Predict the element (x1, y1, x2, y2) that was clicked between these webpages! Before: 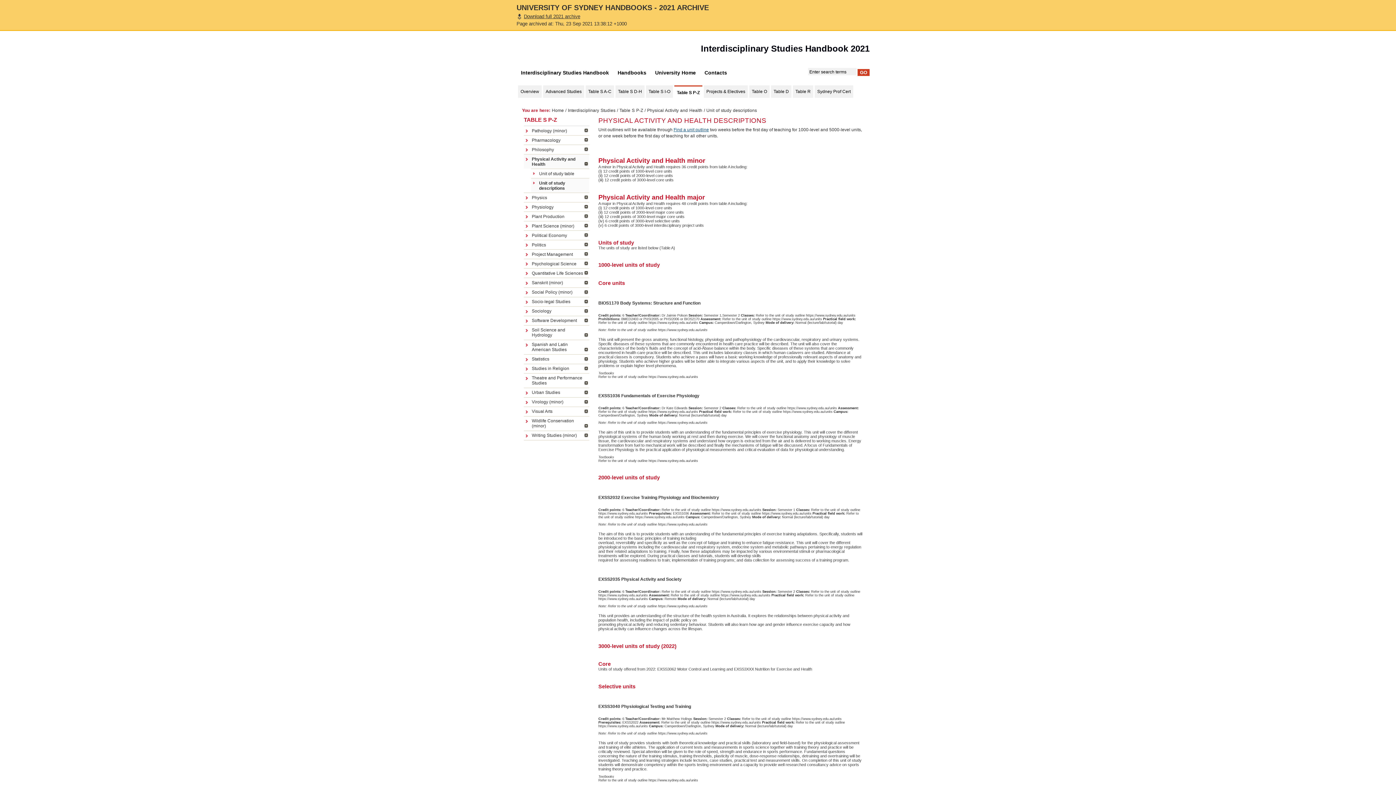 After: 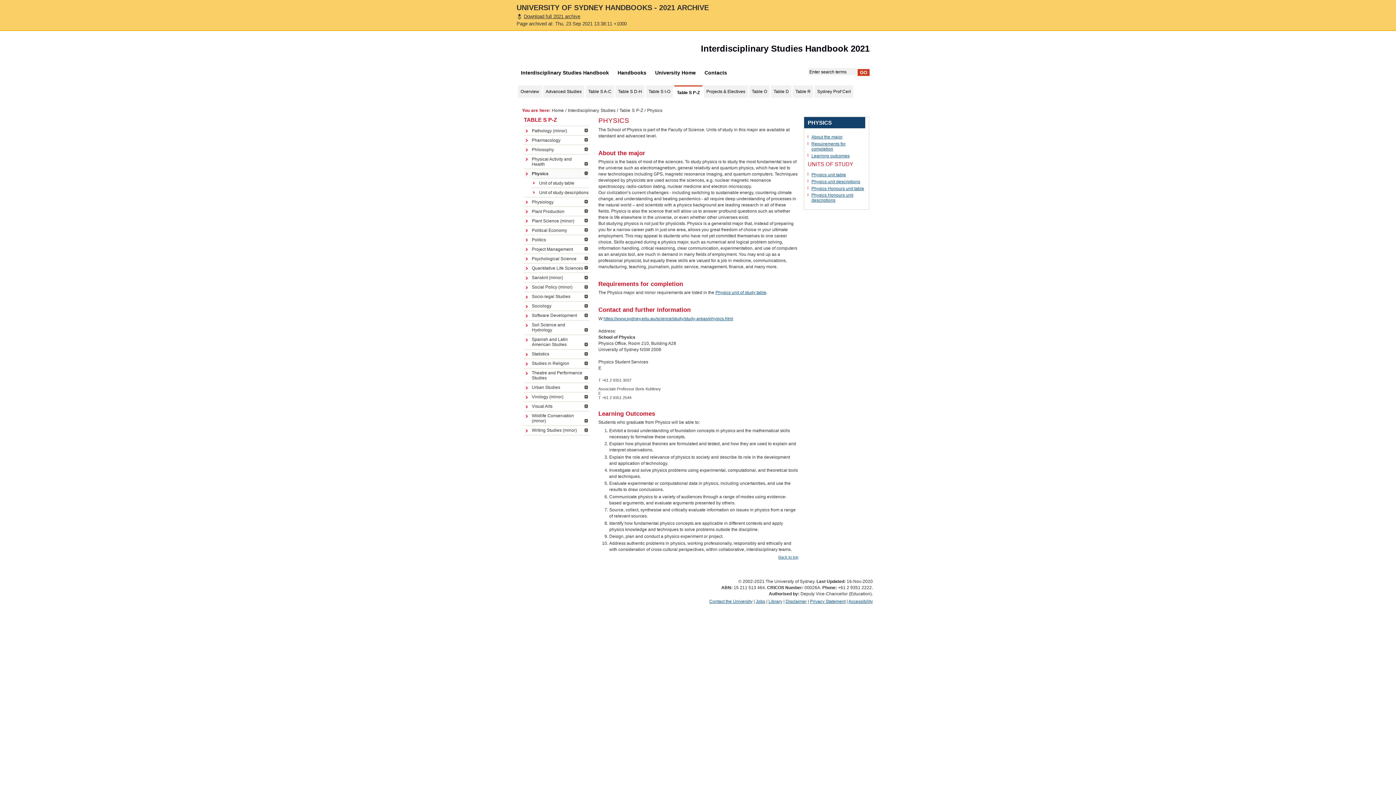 Action: bbox: (524, 193, 589, 202) label: Physics